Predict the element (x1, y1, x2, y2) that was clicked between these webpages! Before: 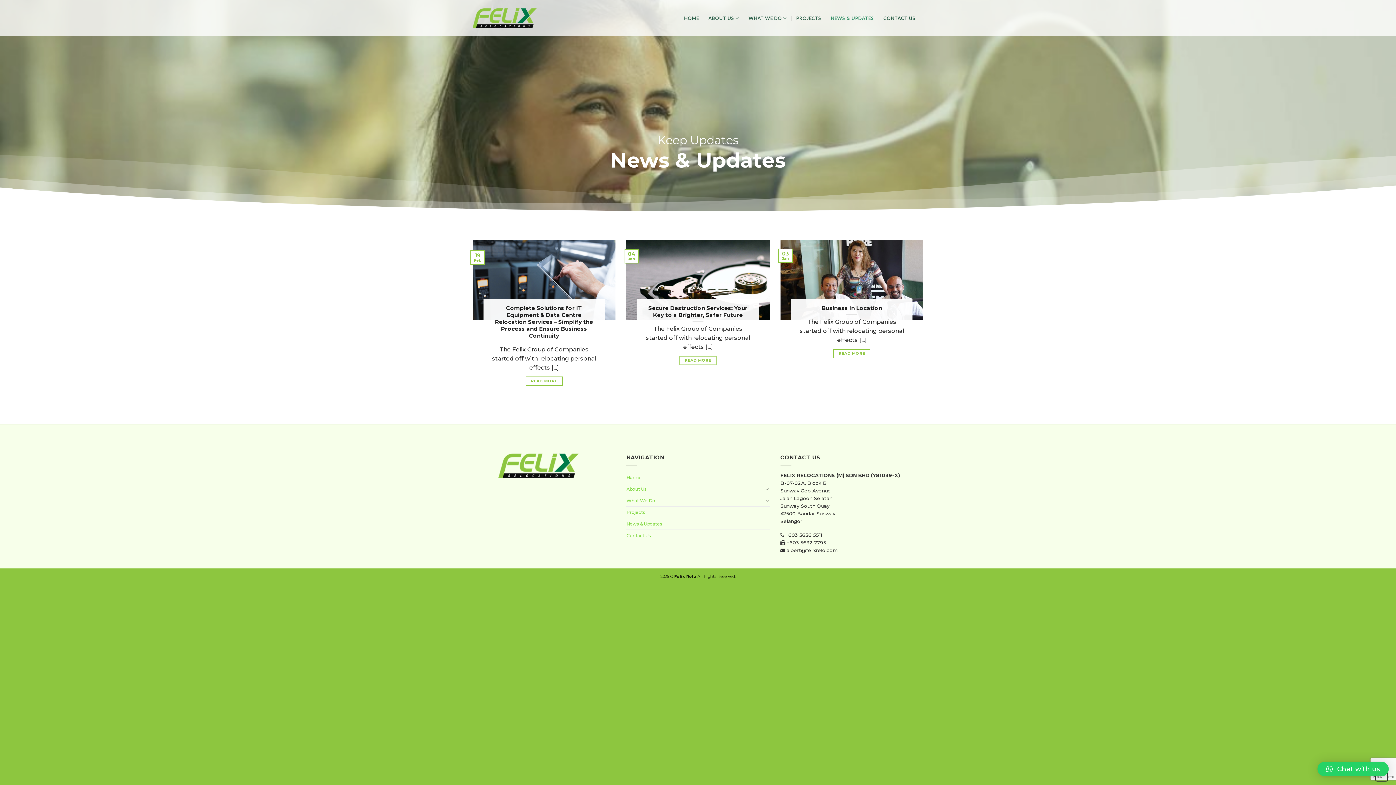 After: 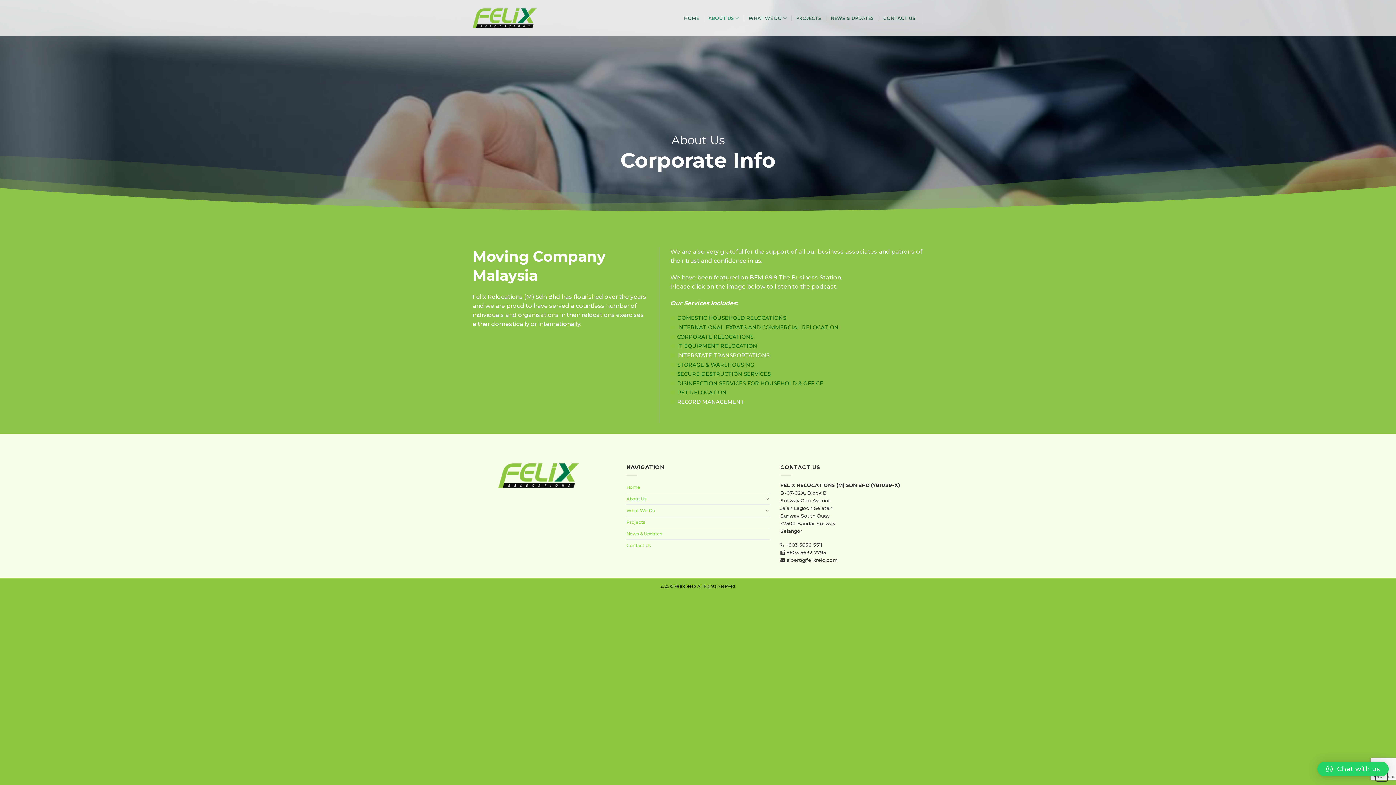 Action: bbox: (626, 483, 763, 494) label: About Us